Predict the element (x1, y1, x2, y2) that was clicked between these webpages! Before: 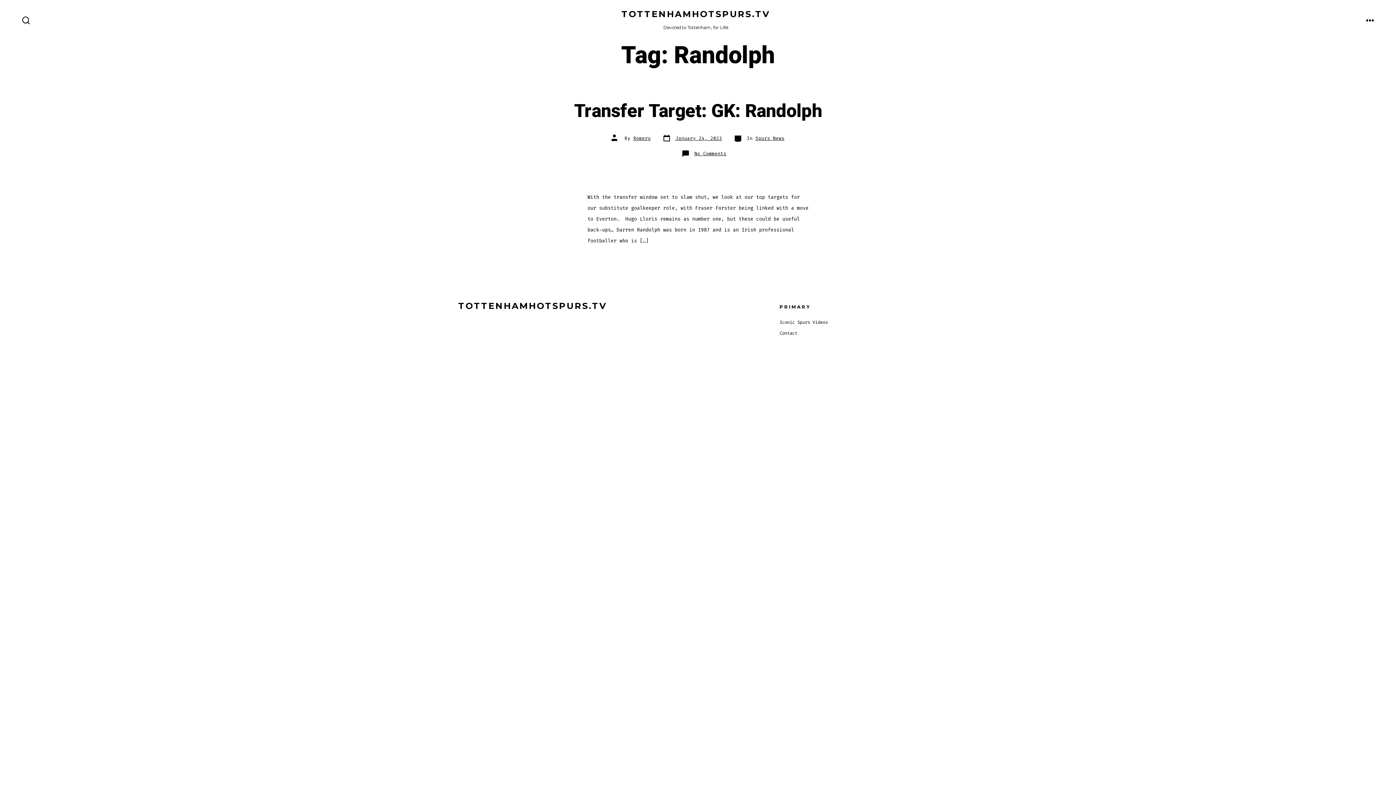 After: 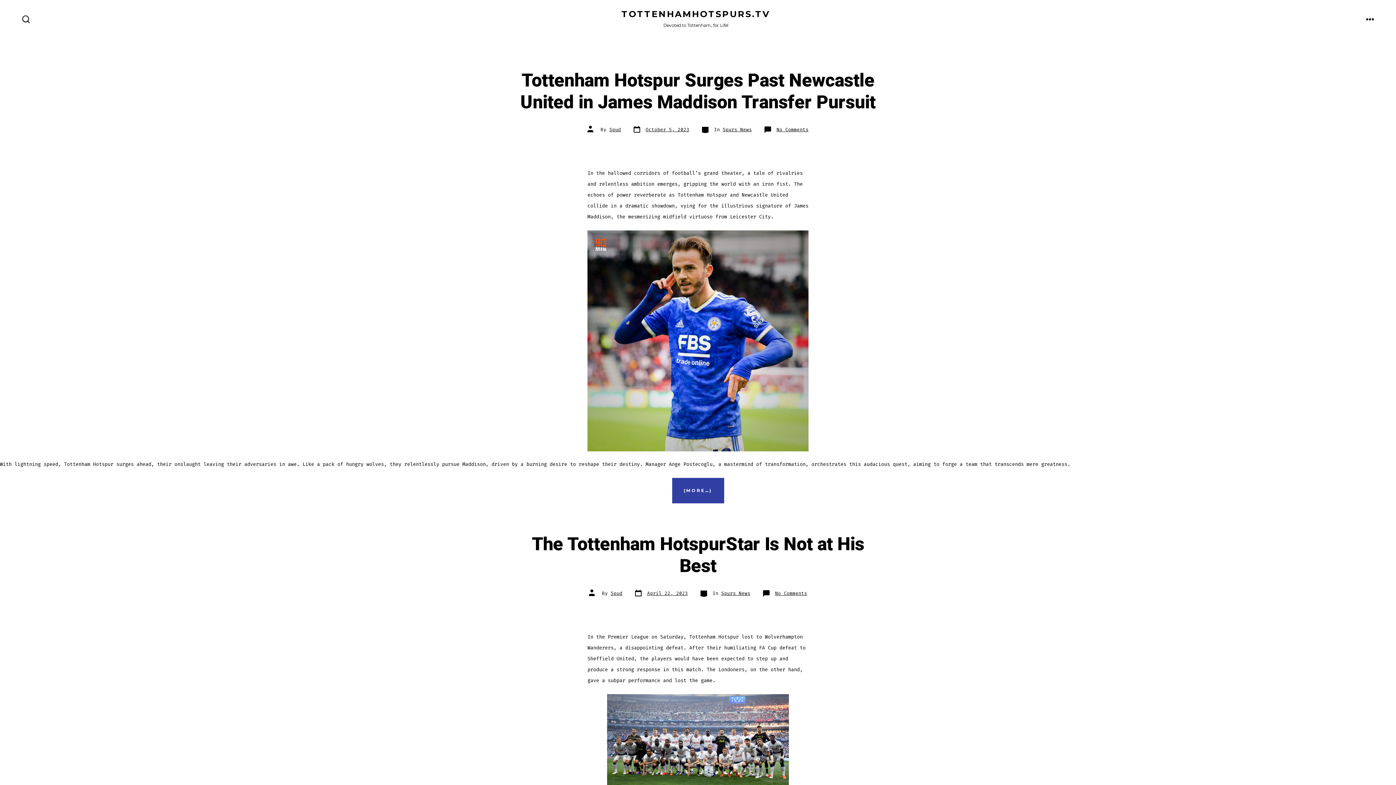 Action: bbox: (621, 9, 770, 21) label: TOTTENHAMHOTSPURS.TV